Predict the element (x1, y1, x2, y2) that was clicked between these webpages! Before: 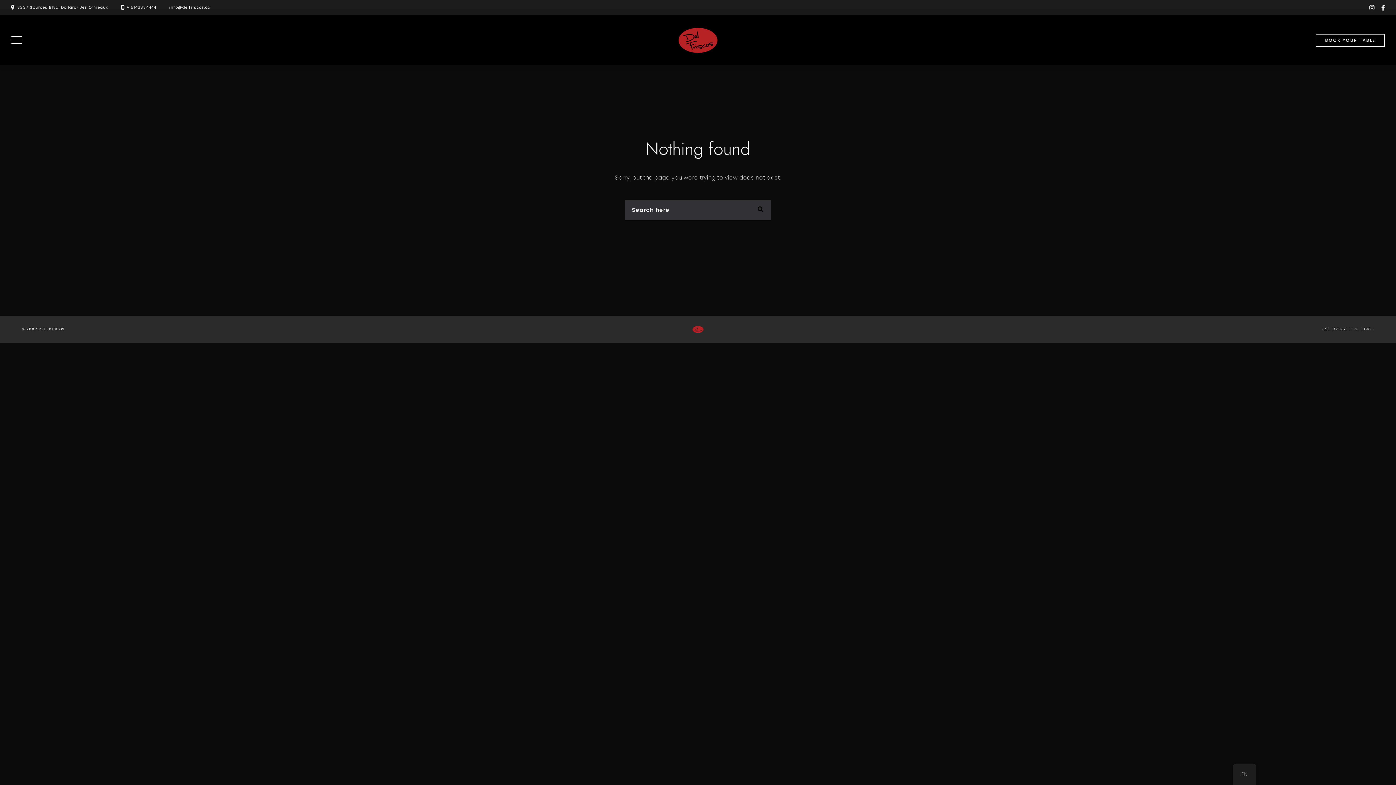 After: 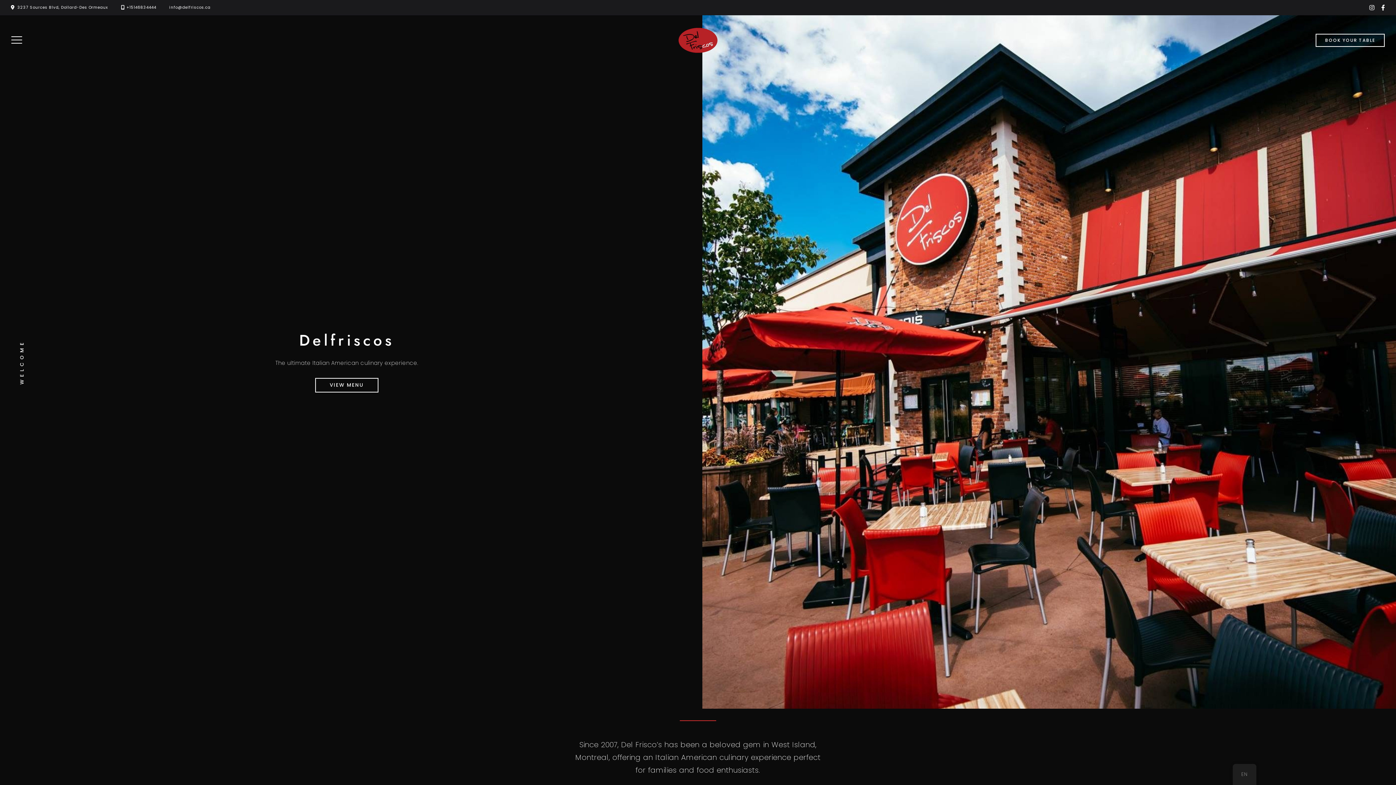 Action: bbox: (676, 24, 720, 56)